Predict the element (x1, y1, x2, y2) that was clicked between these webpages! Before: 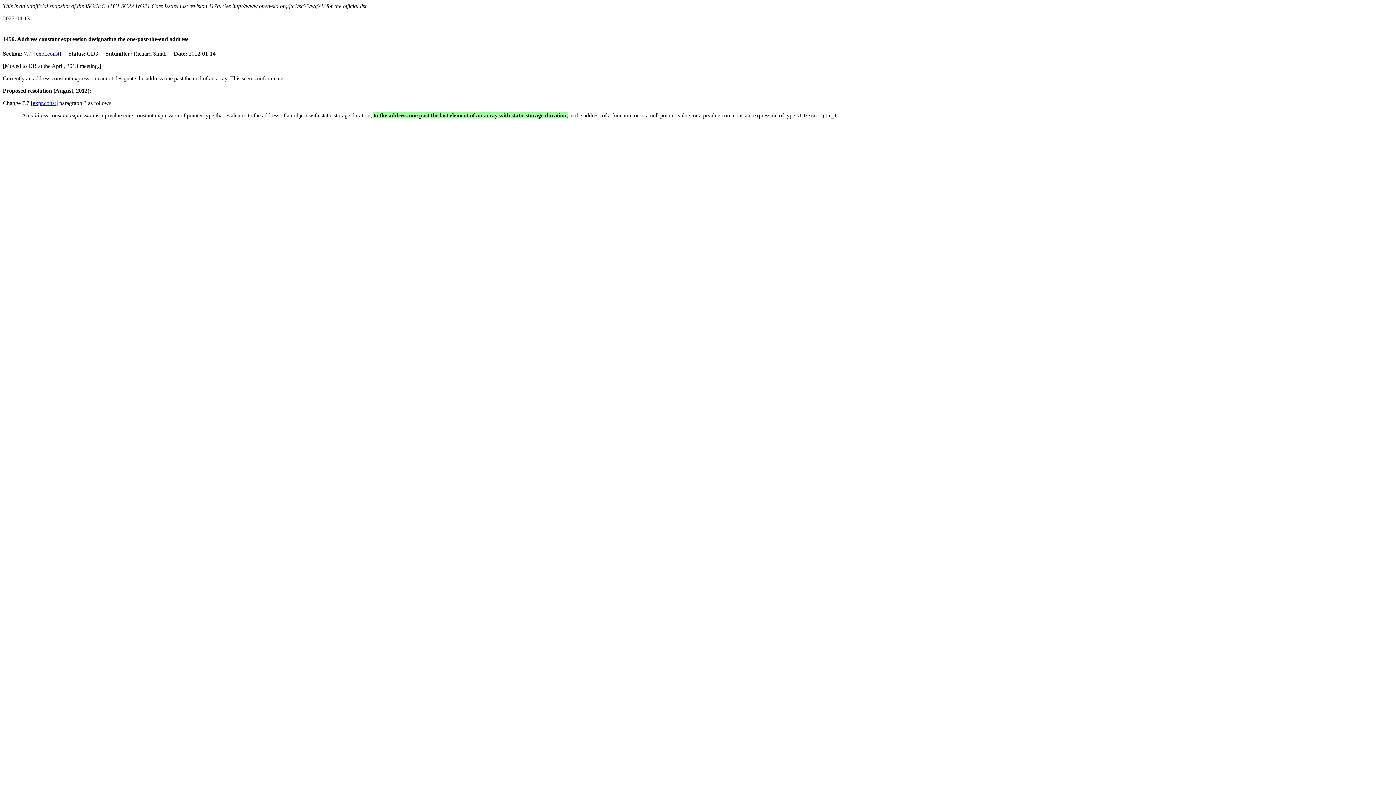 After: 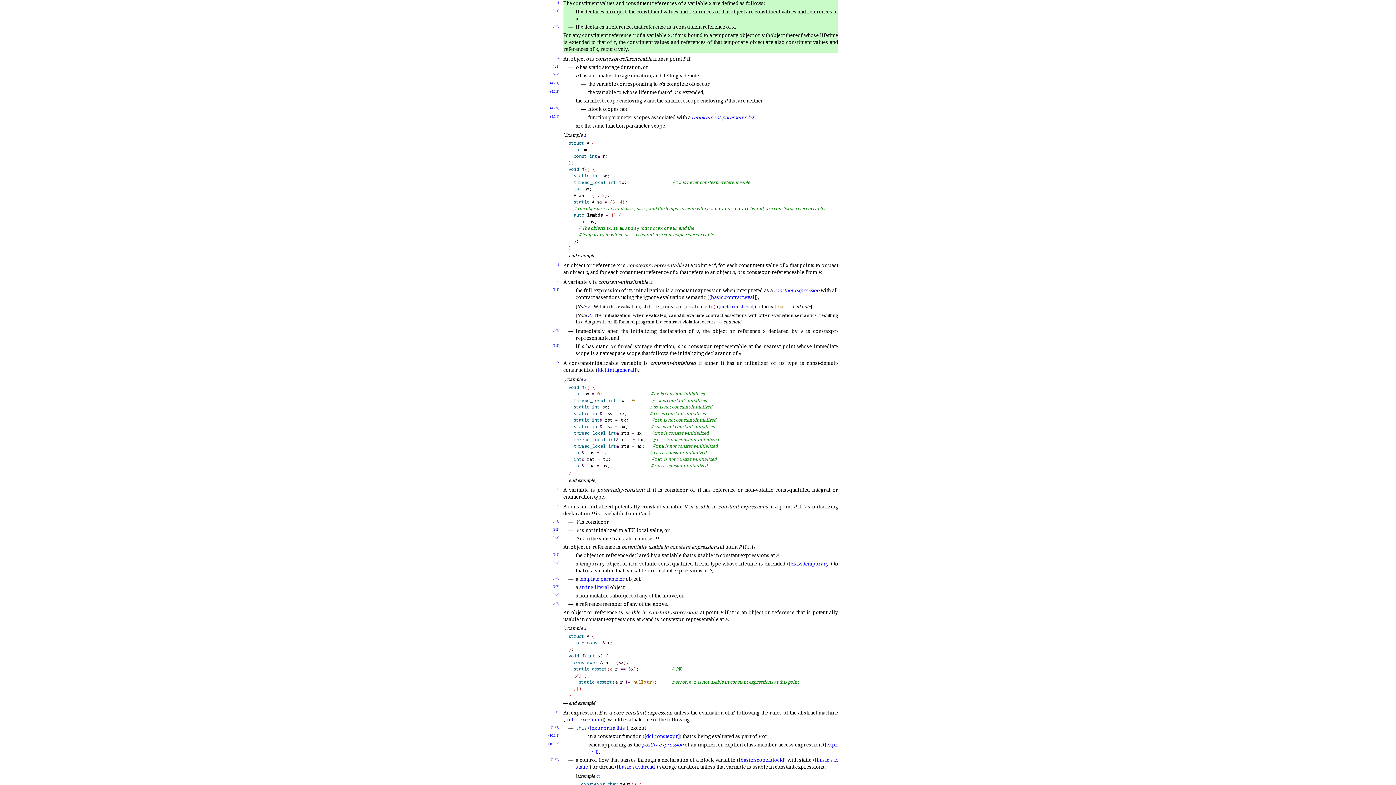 Action: label: expr.const bbox: (32, 99, 56, 106)